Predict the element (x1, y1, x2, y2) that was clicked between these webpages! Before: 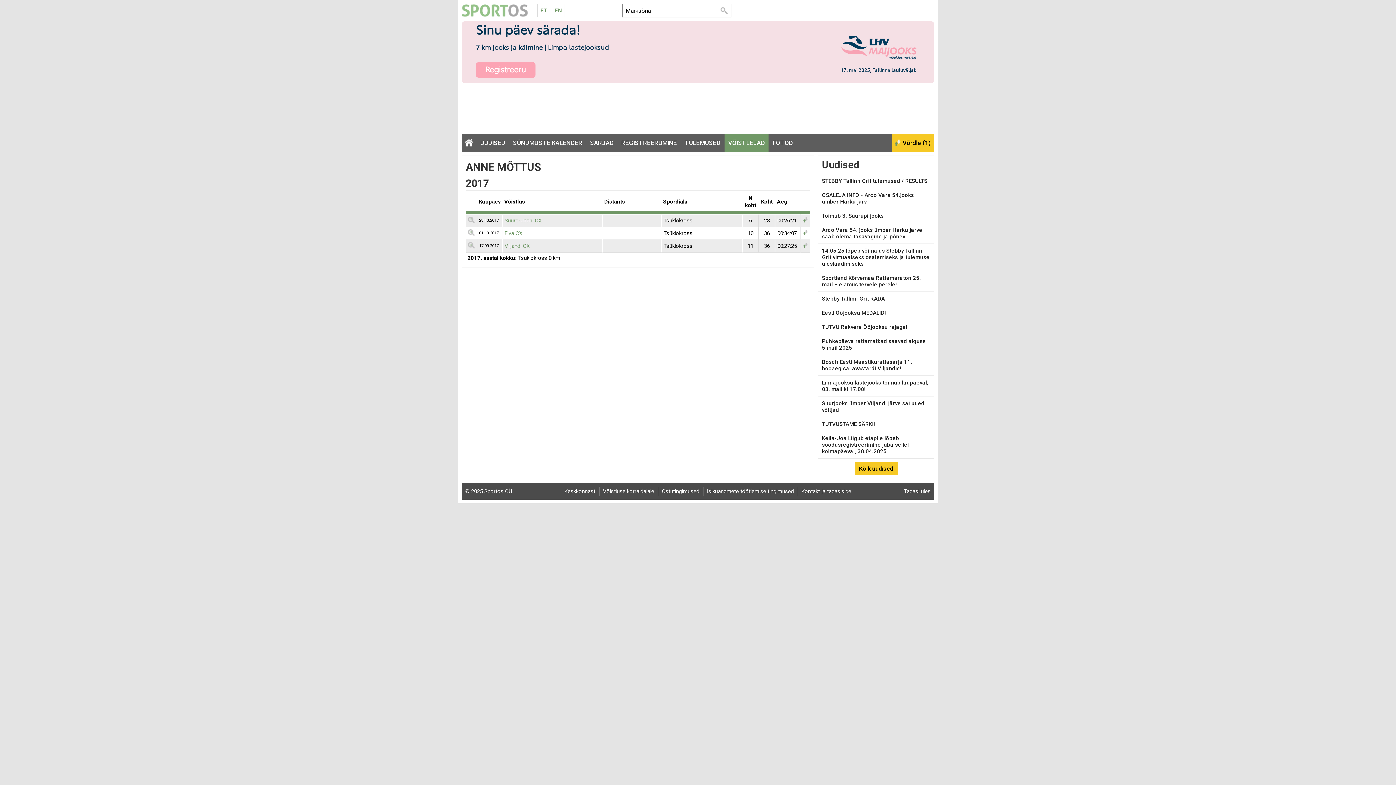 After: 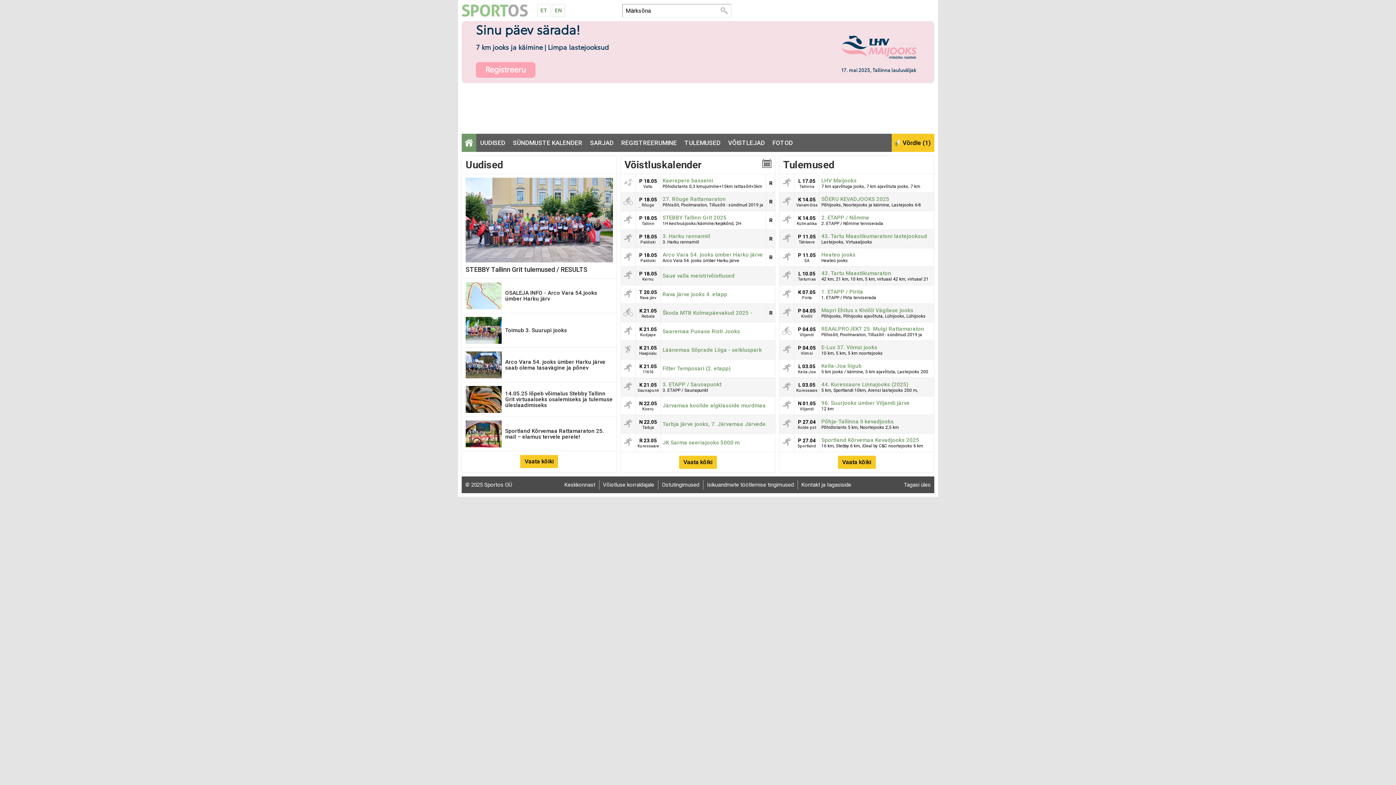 Action: bbox: (461, 4, 527, 16)